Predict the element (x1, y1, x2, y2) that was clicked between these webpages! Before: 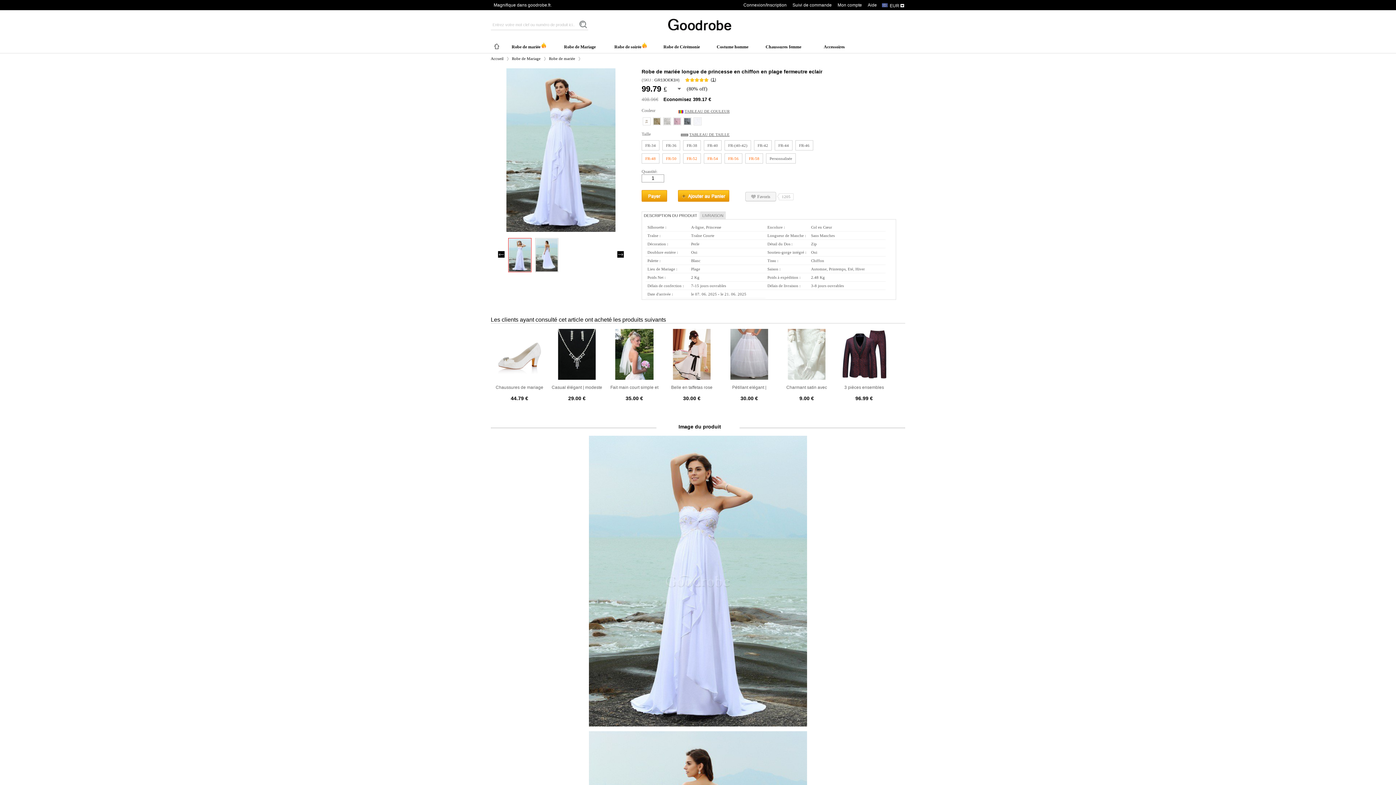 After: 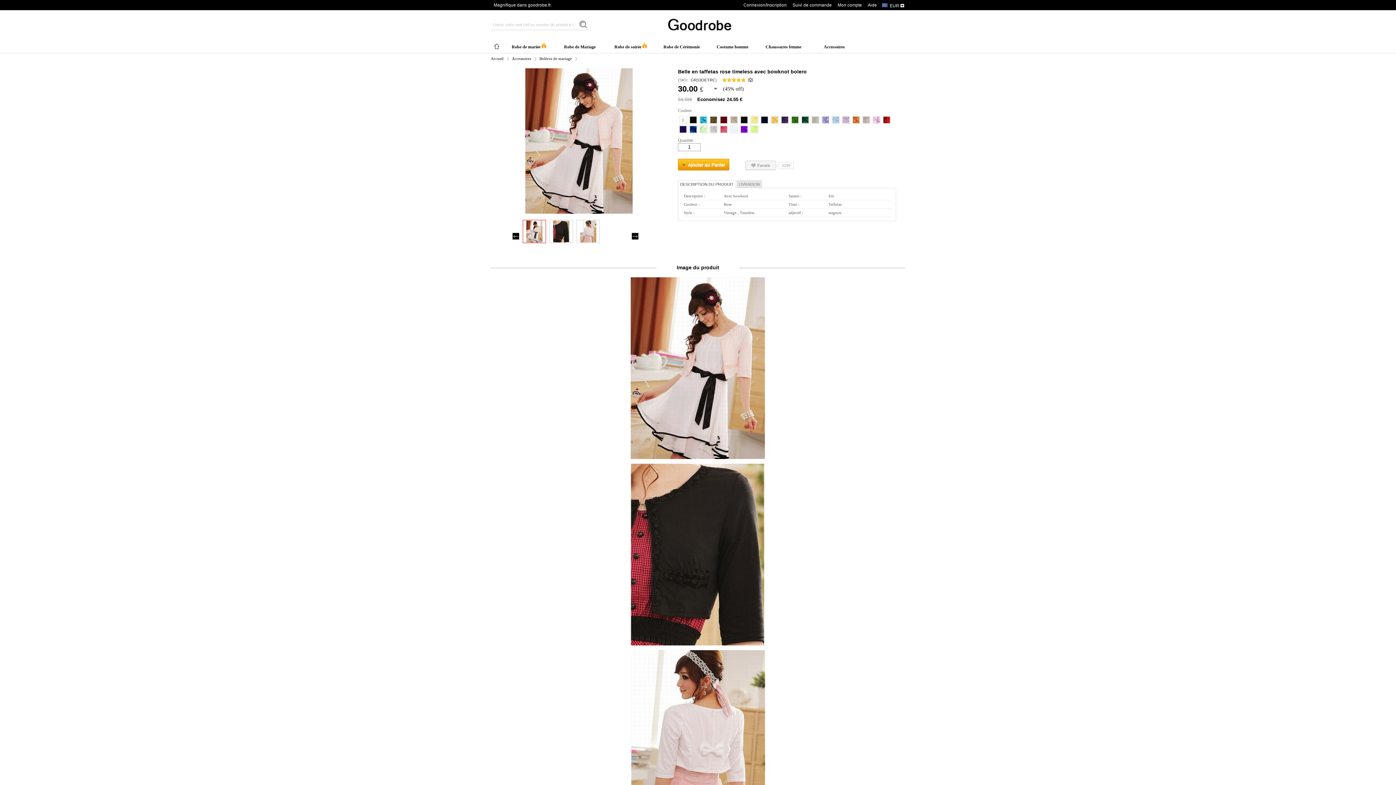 Action: bbox: (666, 329, 717, 382)